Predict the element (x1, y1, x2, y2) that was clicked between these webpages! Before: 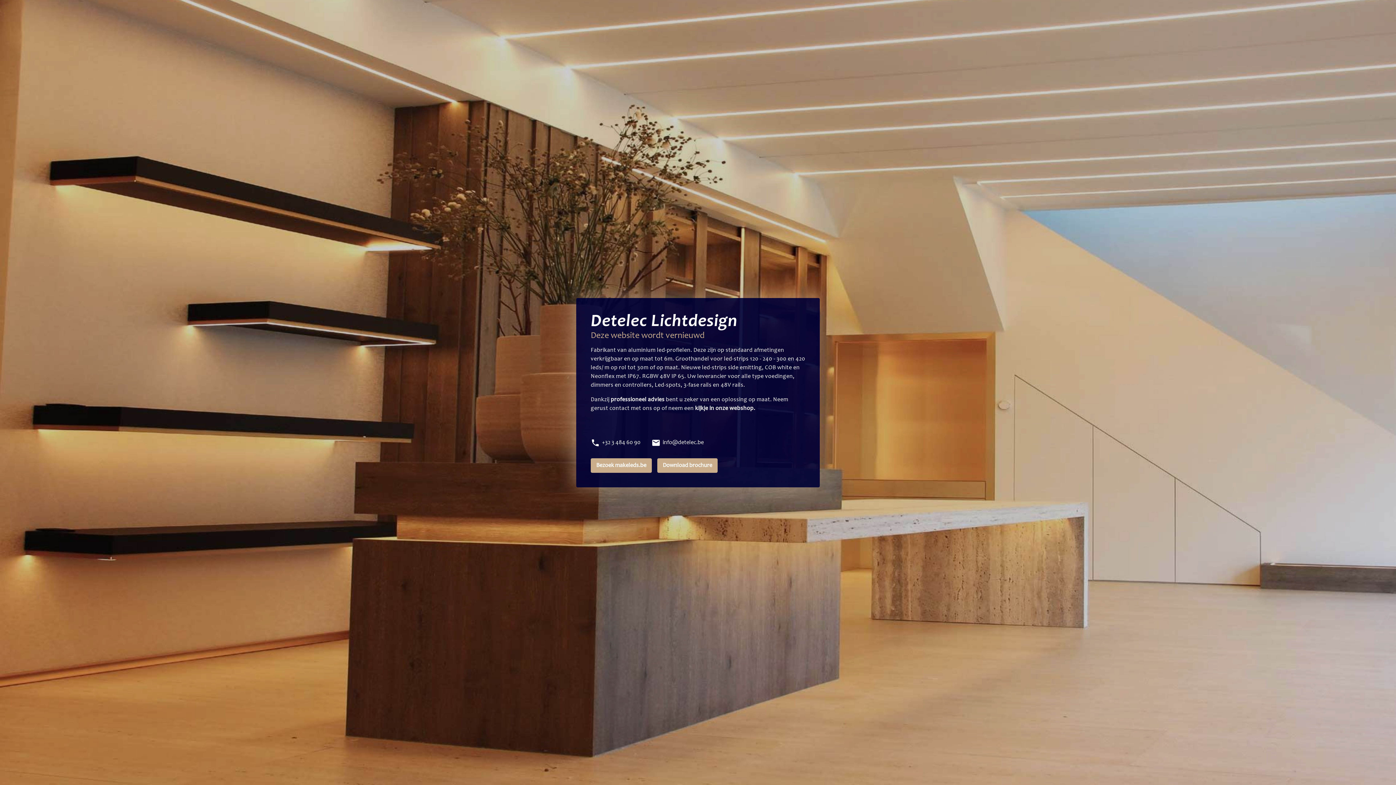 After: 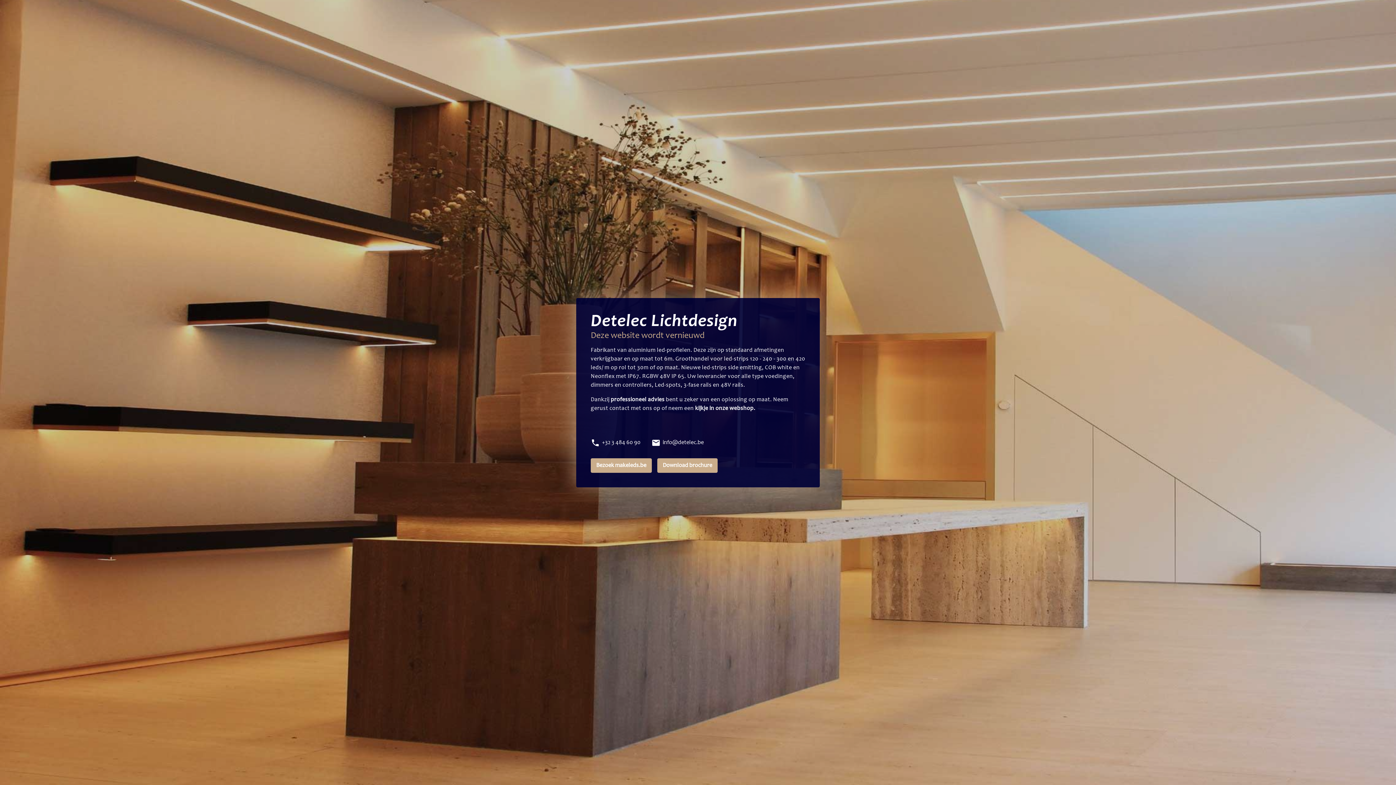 Action: label: info@detelec.be bbox: (651, 438, 714, 447)